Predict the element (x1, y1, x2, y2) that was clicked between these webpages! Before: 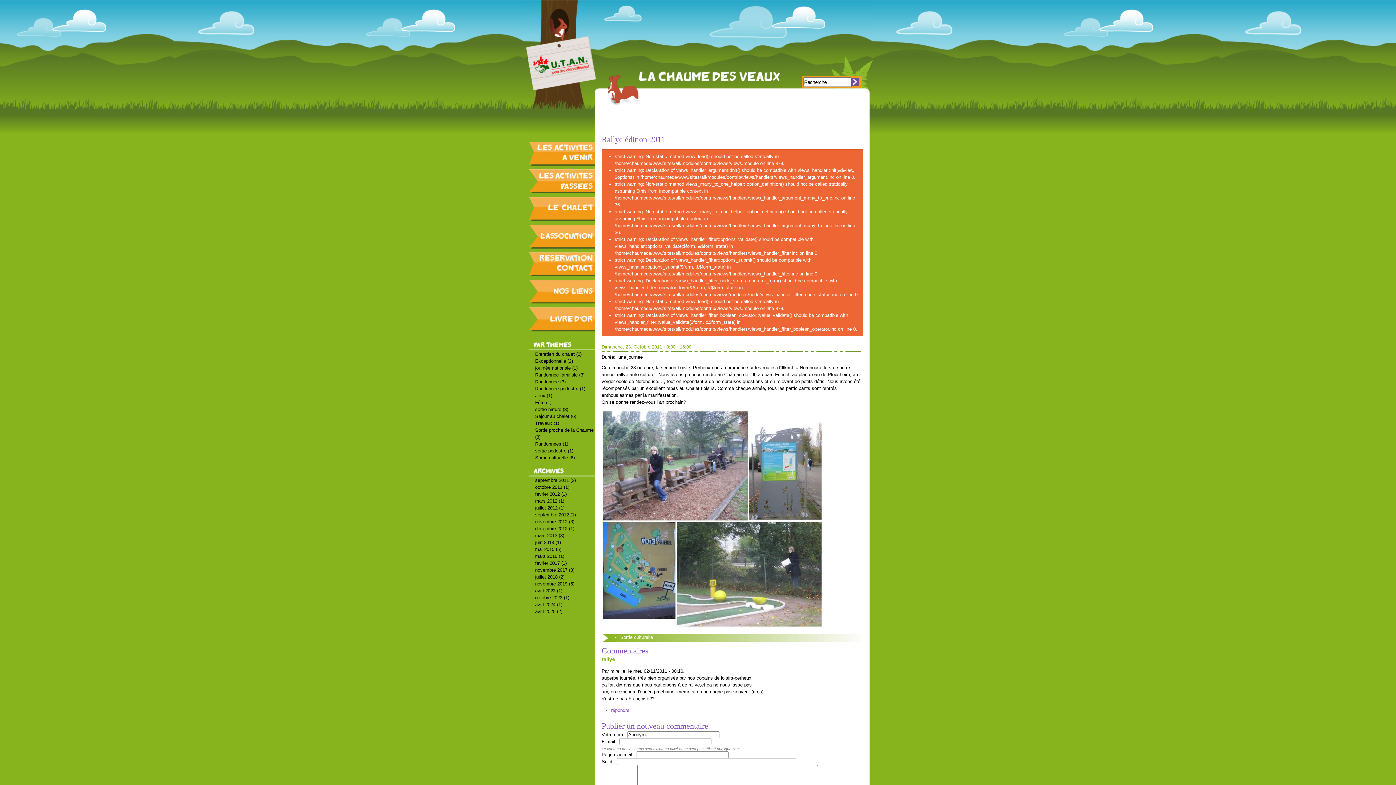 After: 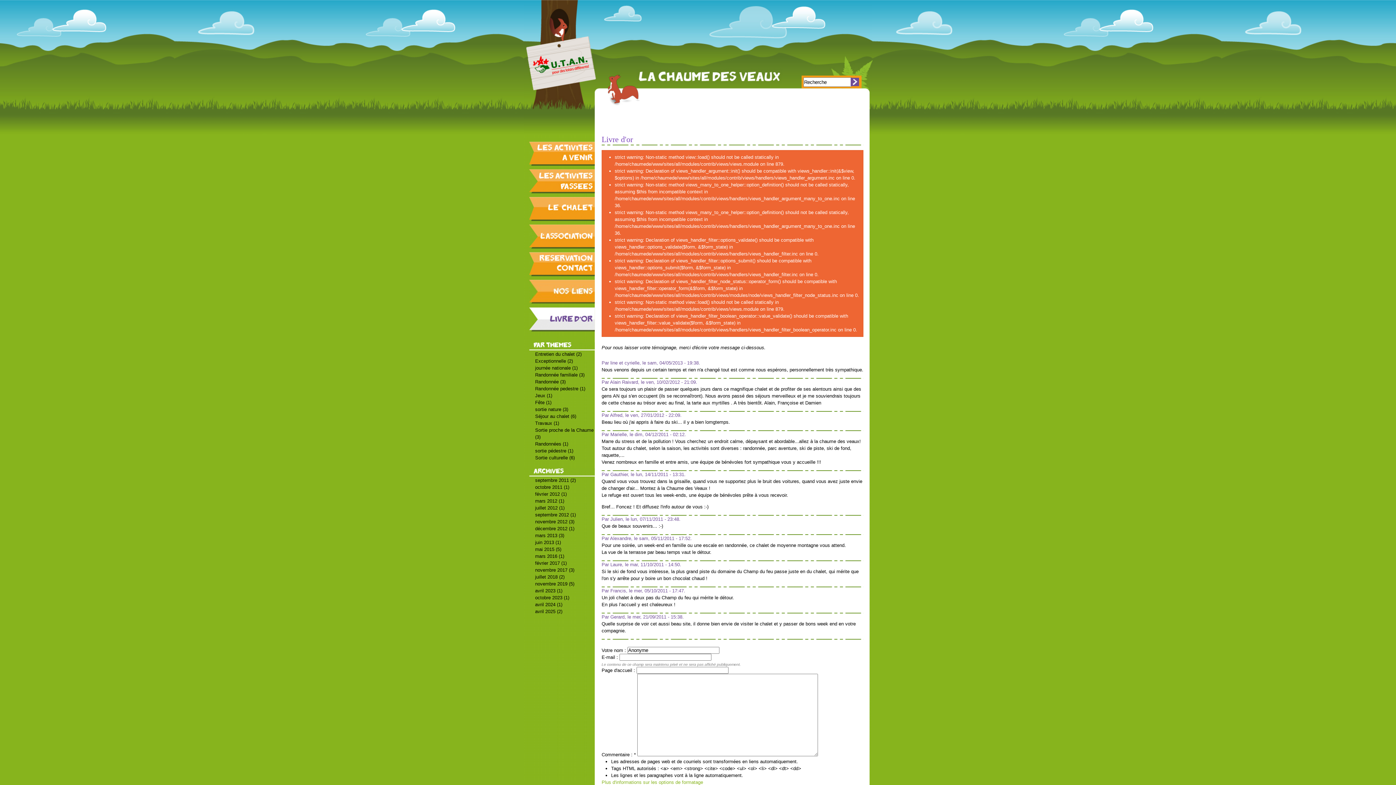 Action: bbox: (538, 301, 604, 328) label: Livre d'or